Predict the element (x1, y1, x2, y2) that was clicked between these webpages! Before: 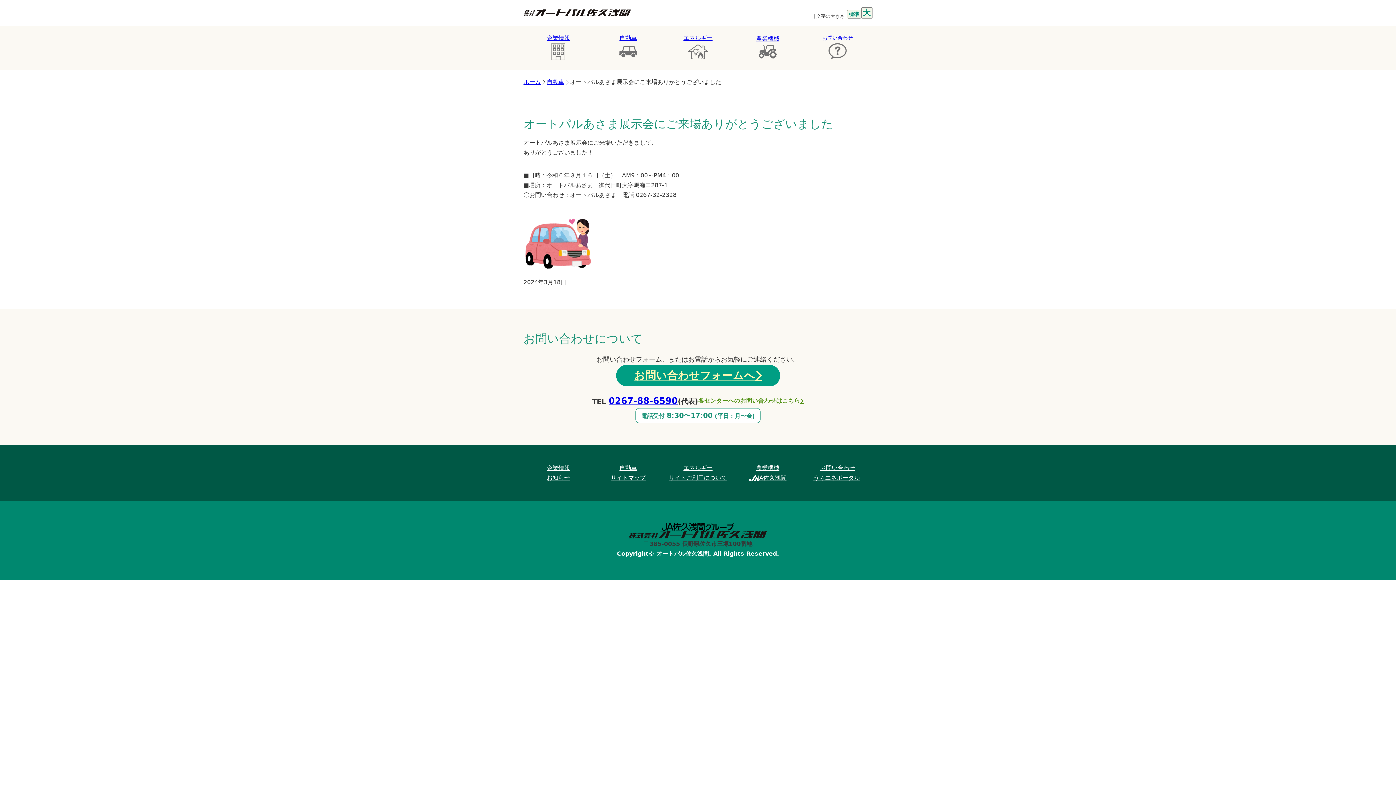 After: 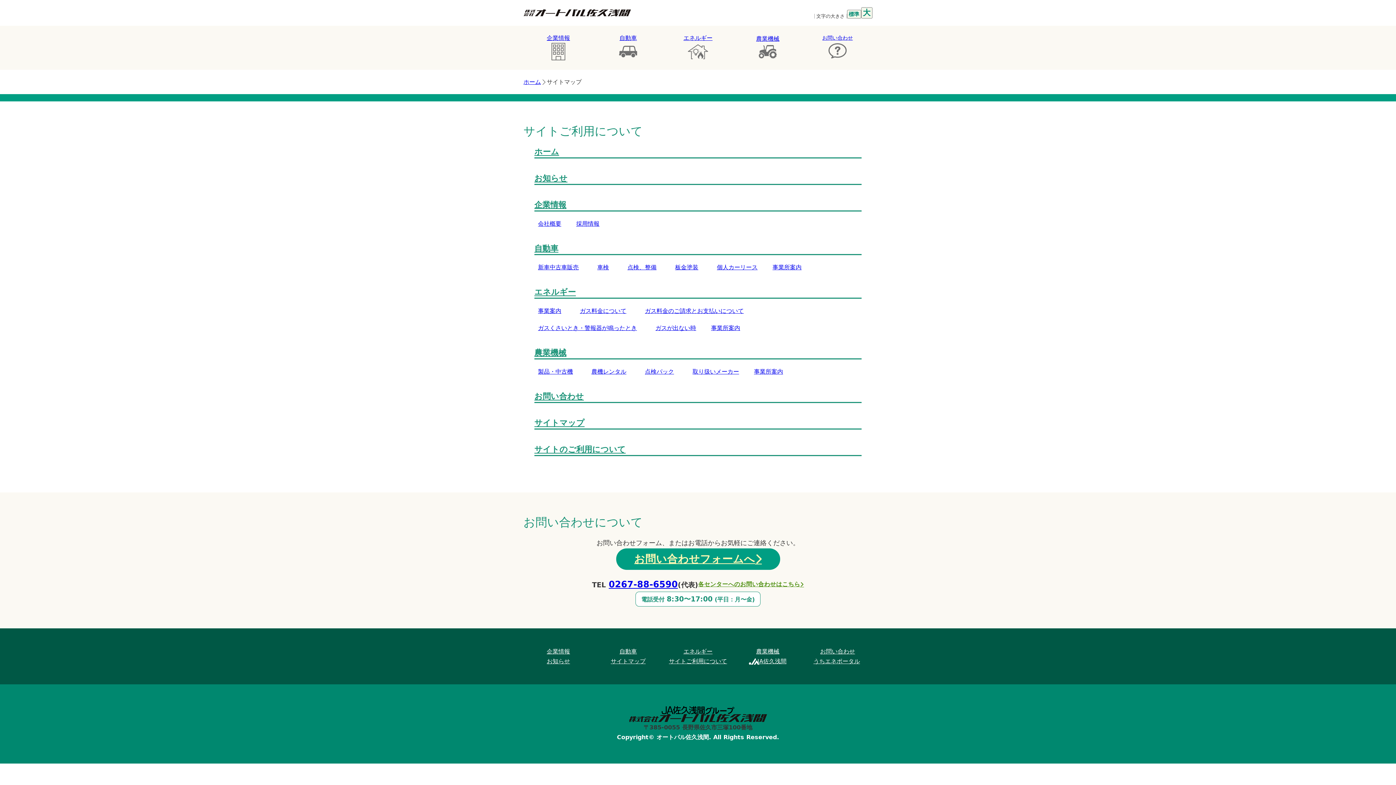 Action: label: サイトマップ bbox: (610, 473, 645, 483)